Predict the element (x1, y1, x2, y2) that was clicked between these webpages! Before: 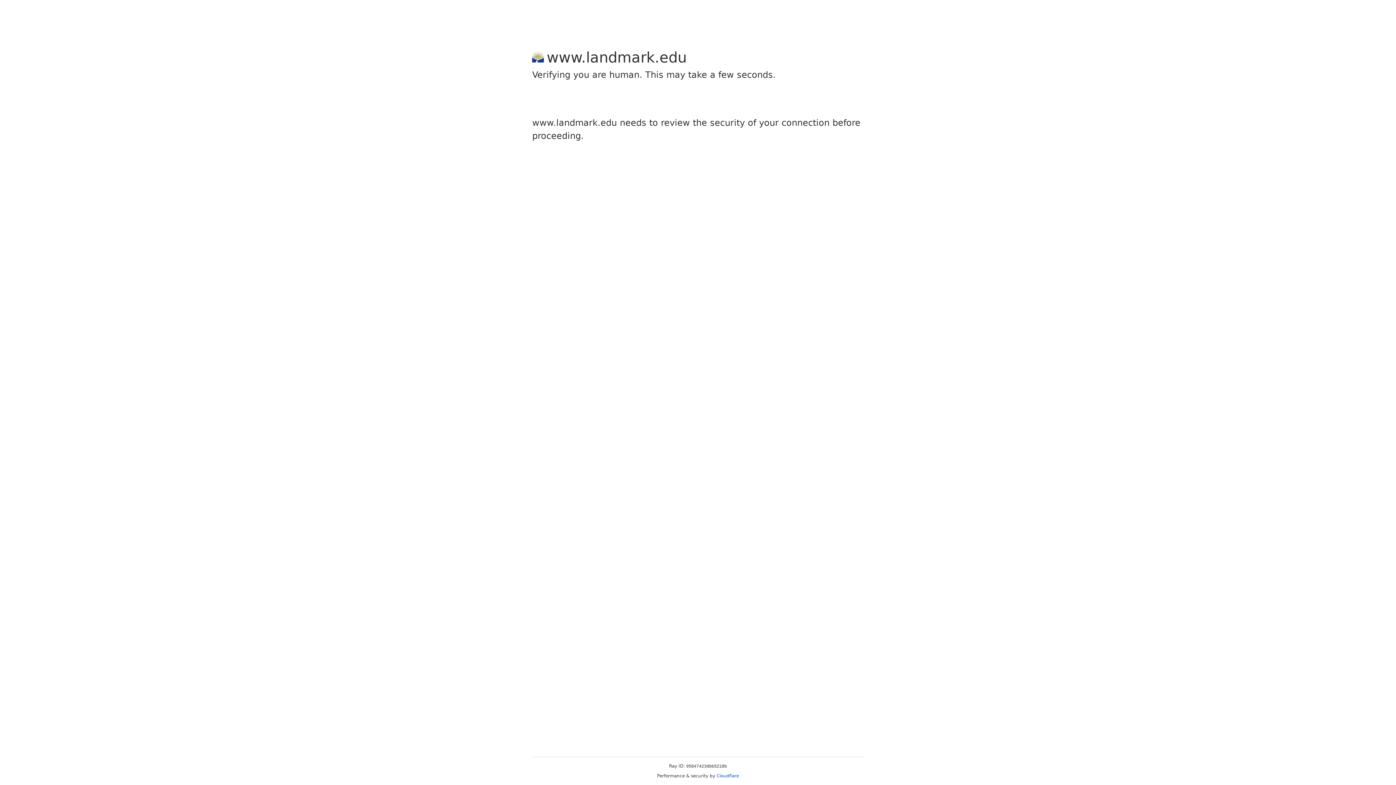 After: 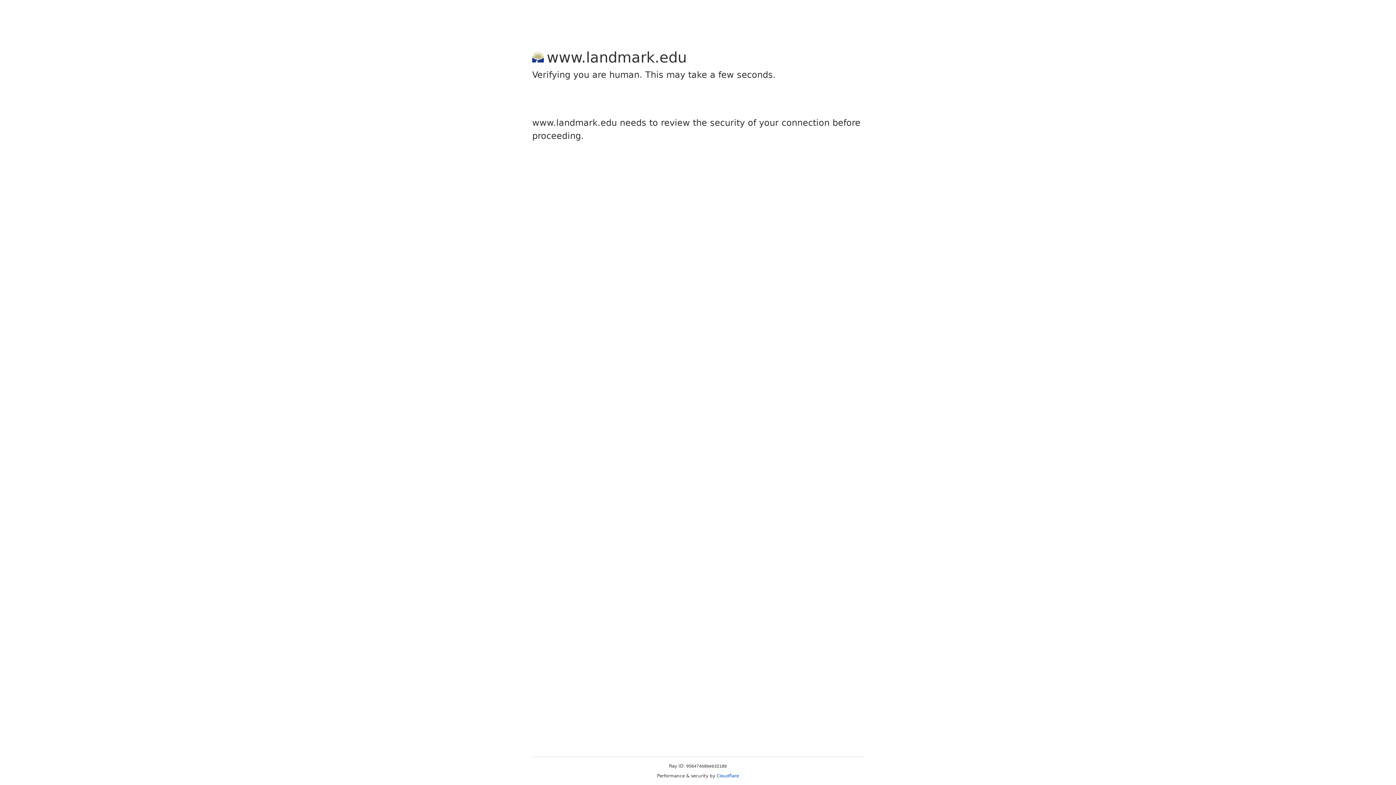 Action: bbox: (716, 773, 739, 778) label: Cloudflare